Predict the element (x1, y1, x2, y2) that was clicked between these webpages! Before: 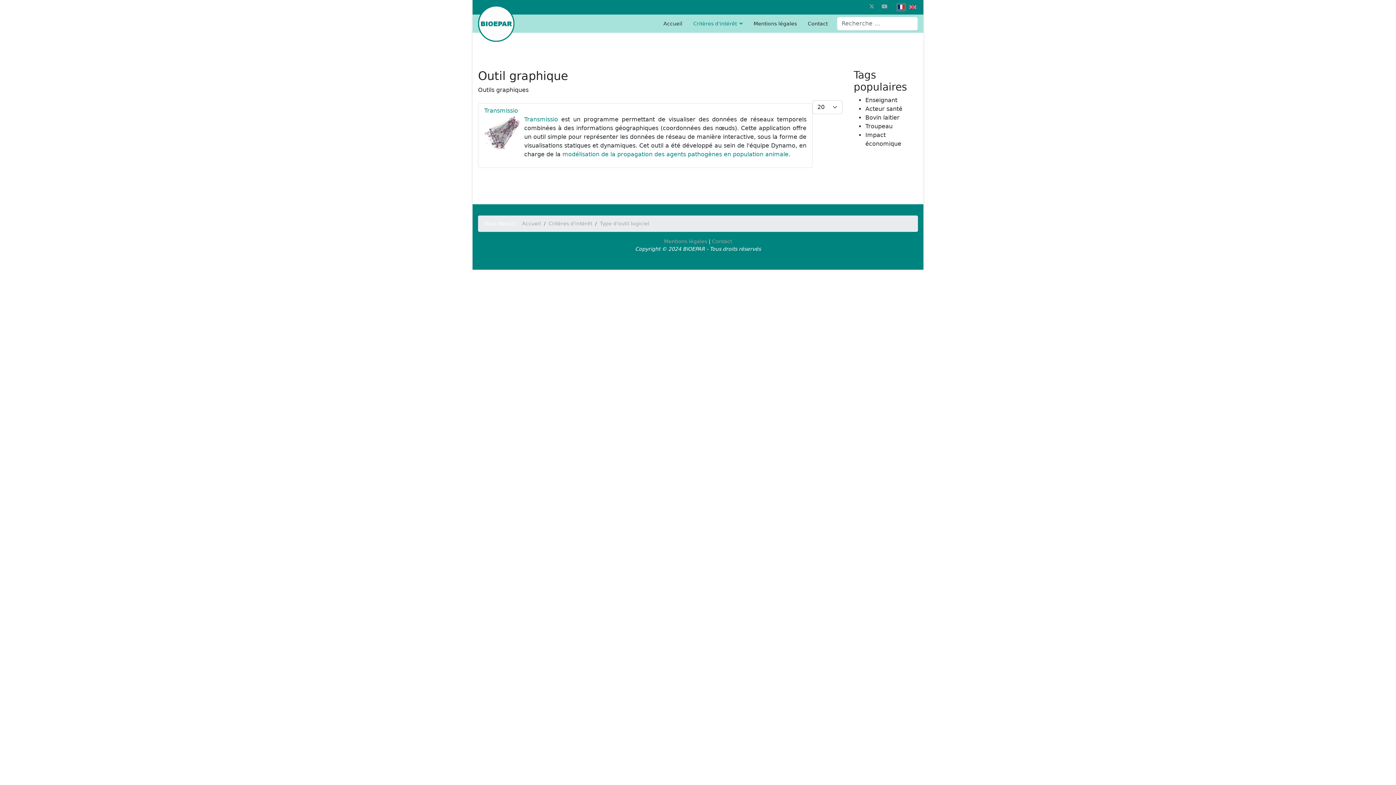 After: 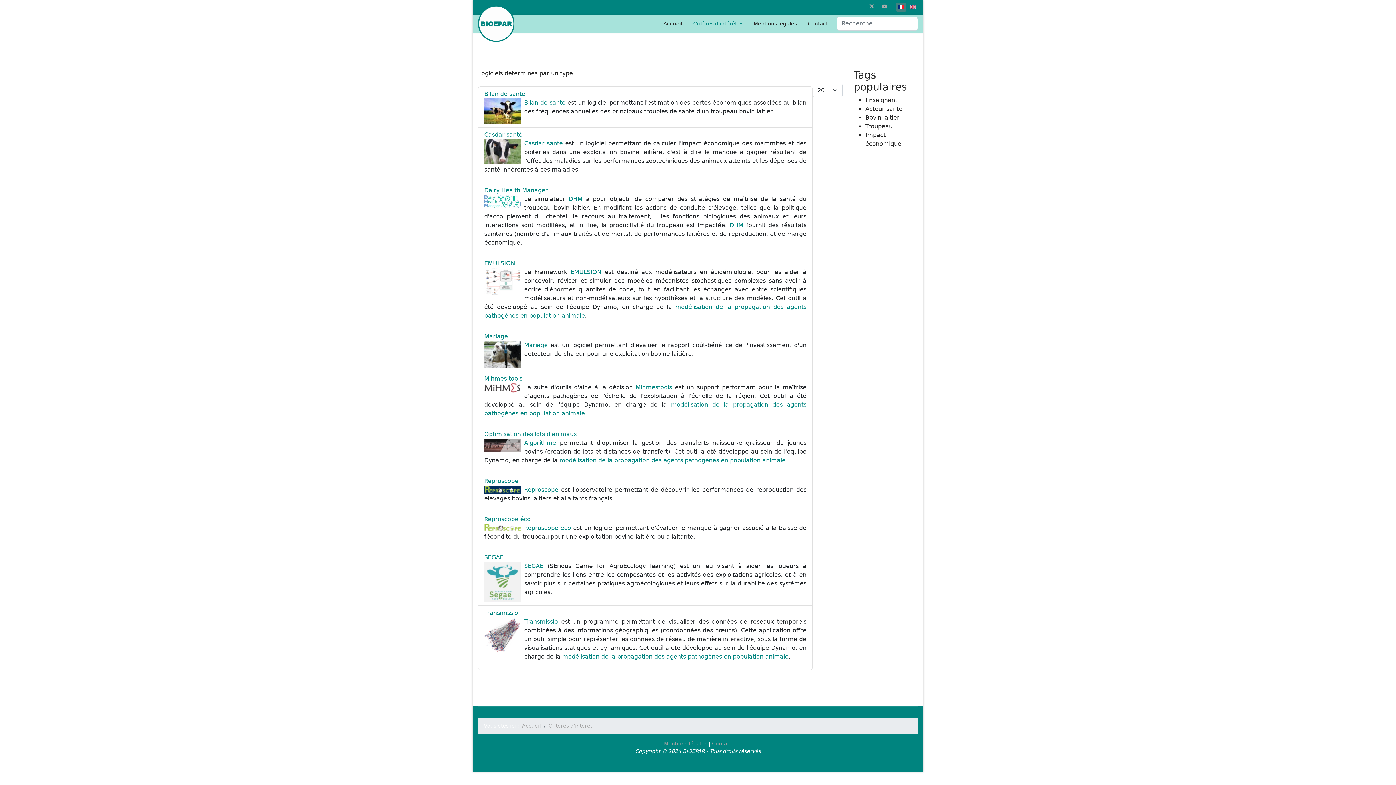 Action: label: Type d'outil logiciel bbox: (600, 220, 649, 226)